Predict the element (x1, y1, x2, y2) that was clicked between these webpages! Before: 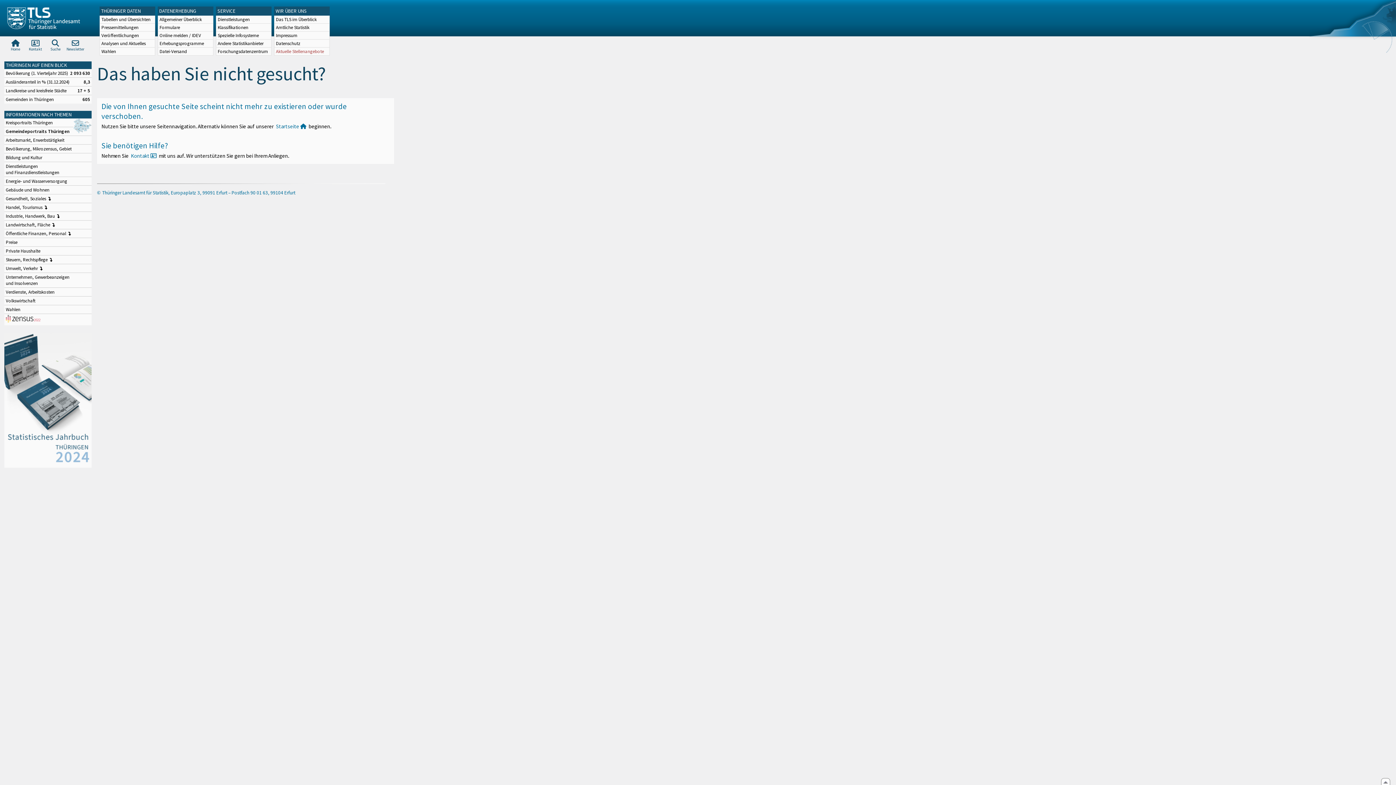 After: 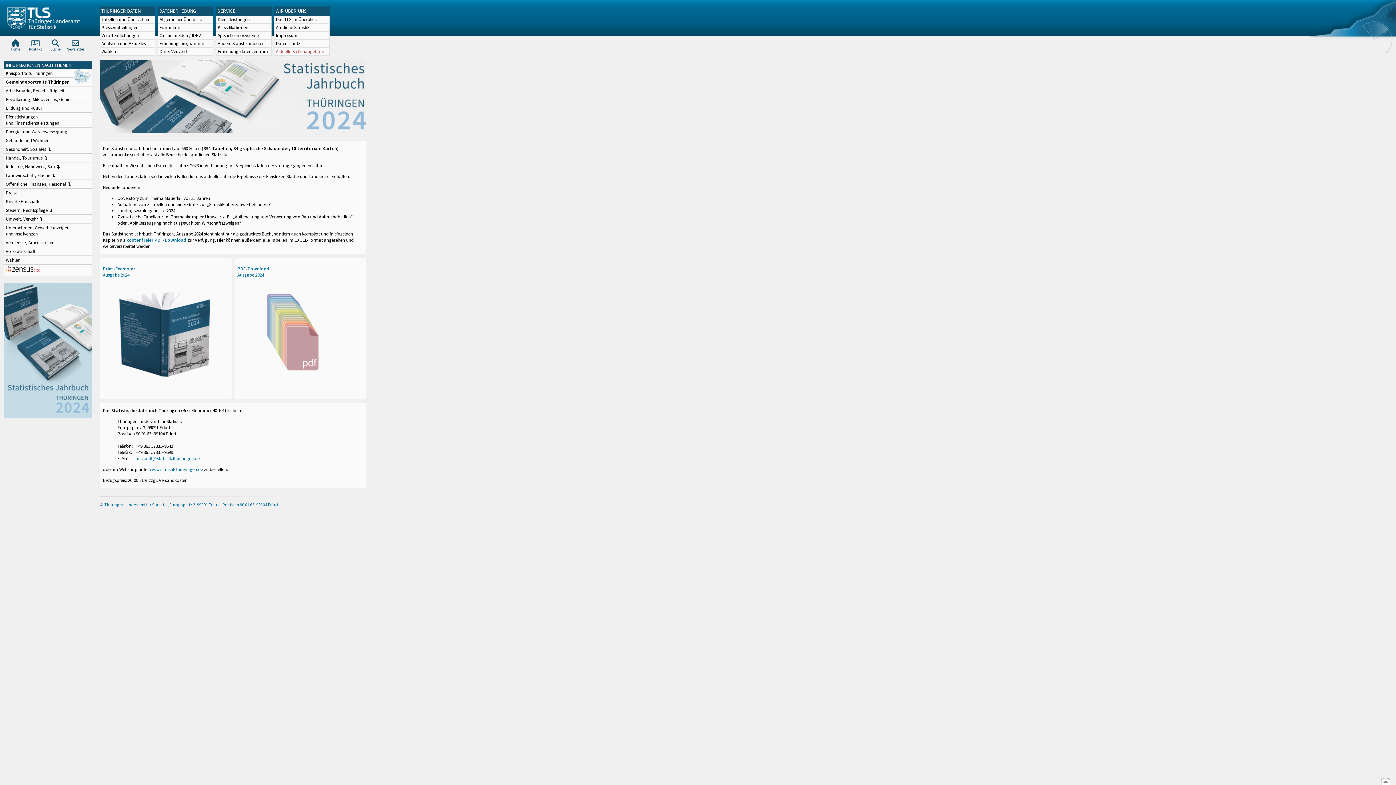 Action: label: . bbox: (4, 332, 91, 467)